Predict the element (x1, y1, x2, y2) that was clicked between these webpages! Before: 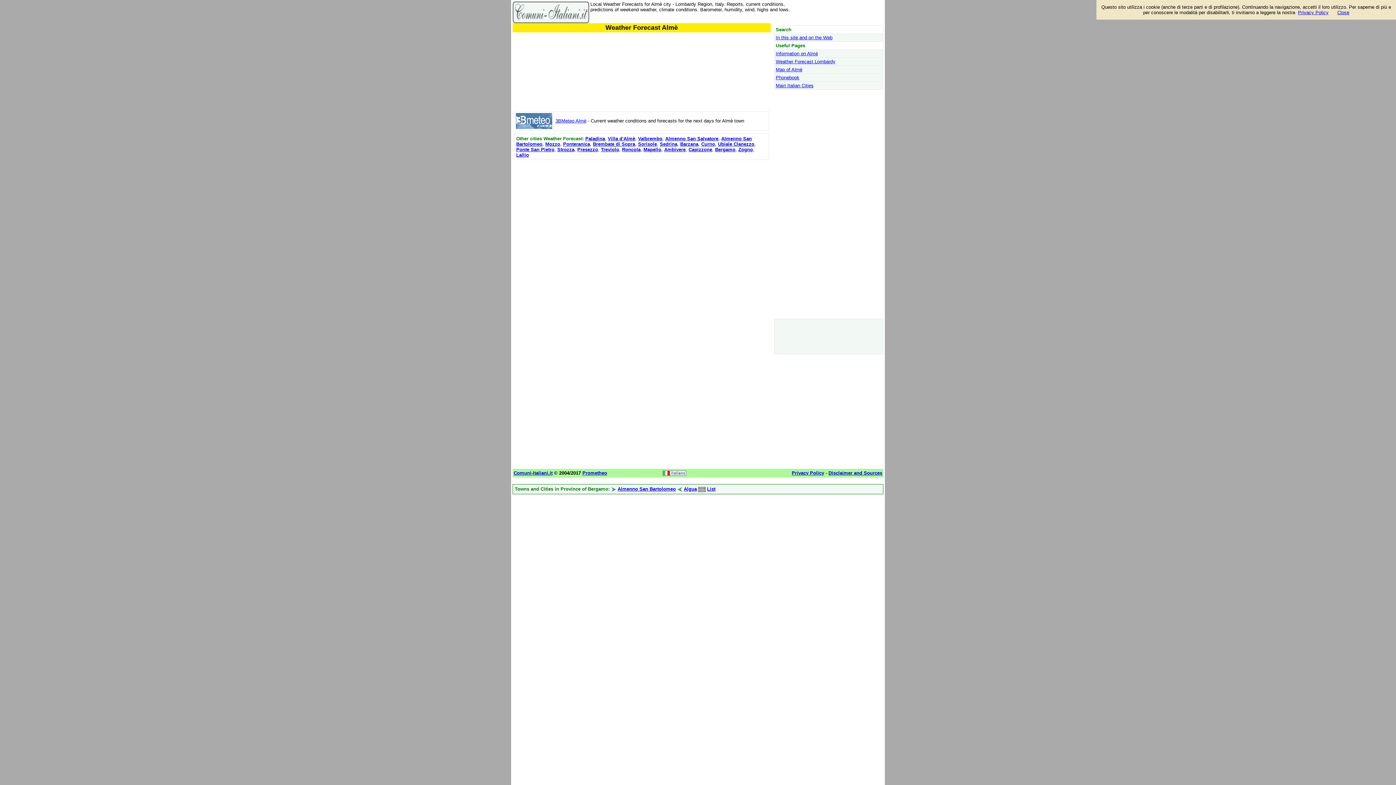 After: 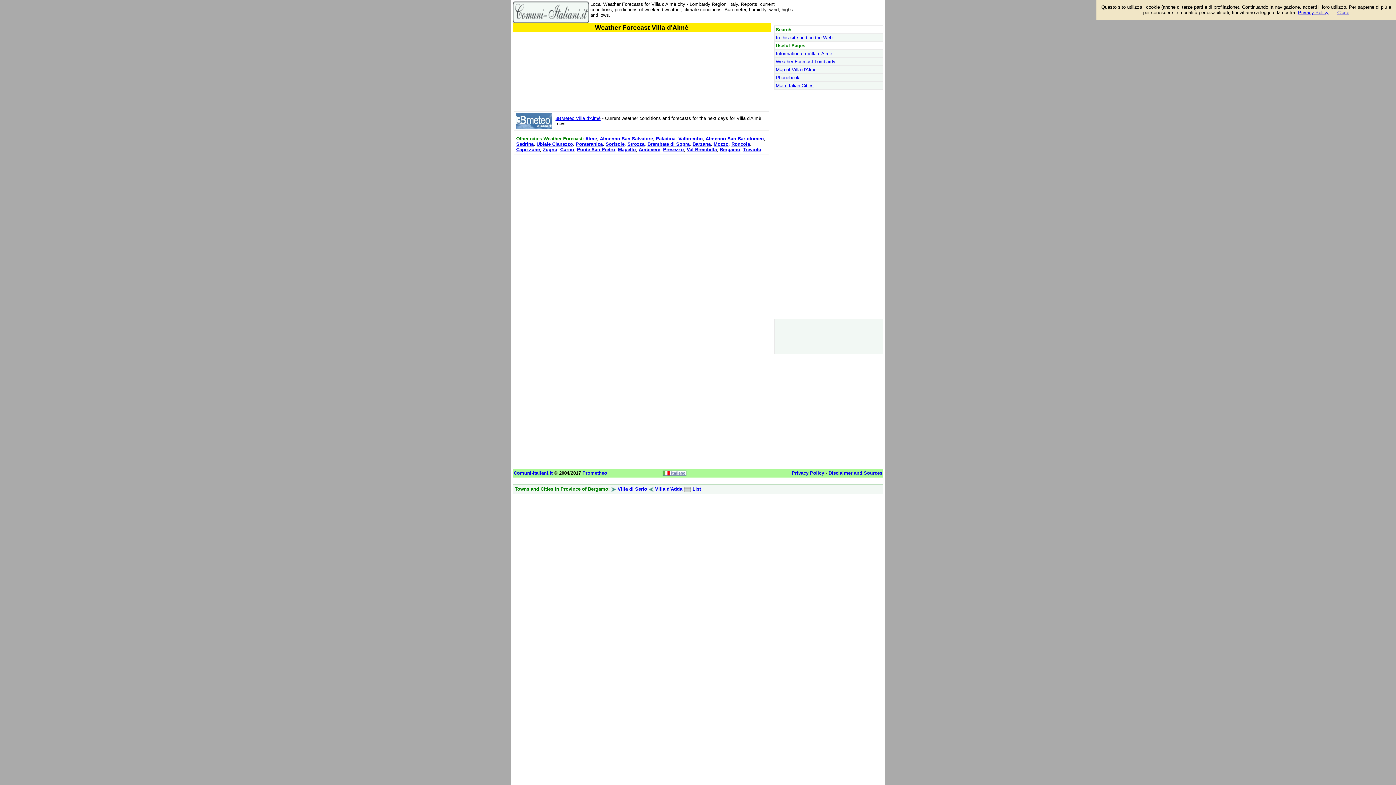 Action: bbox: (608, 136, 635, 141) label: Villa d'Almè